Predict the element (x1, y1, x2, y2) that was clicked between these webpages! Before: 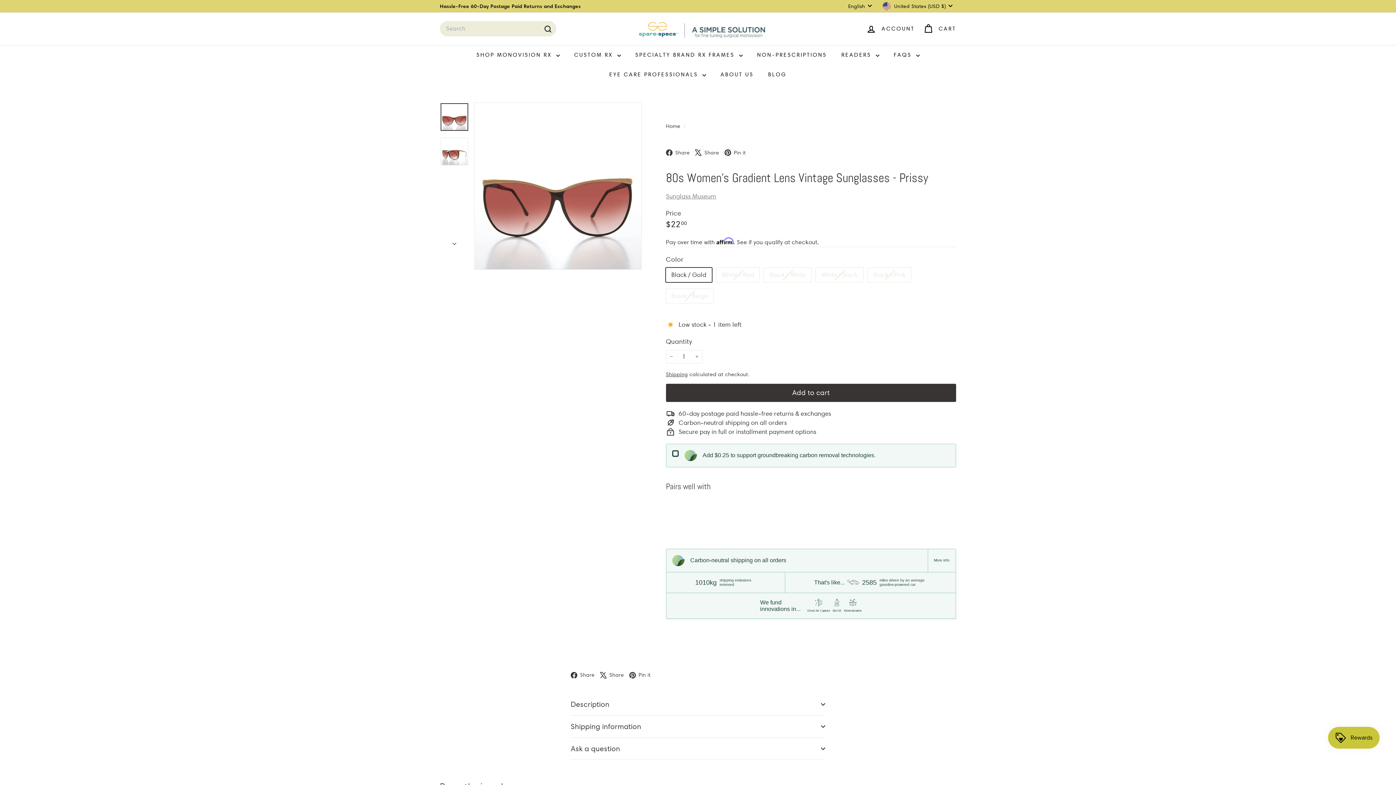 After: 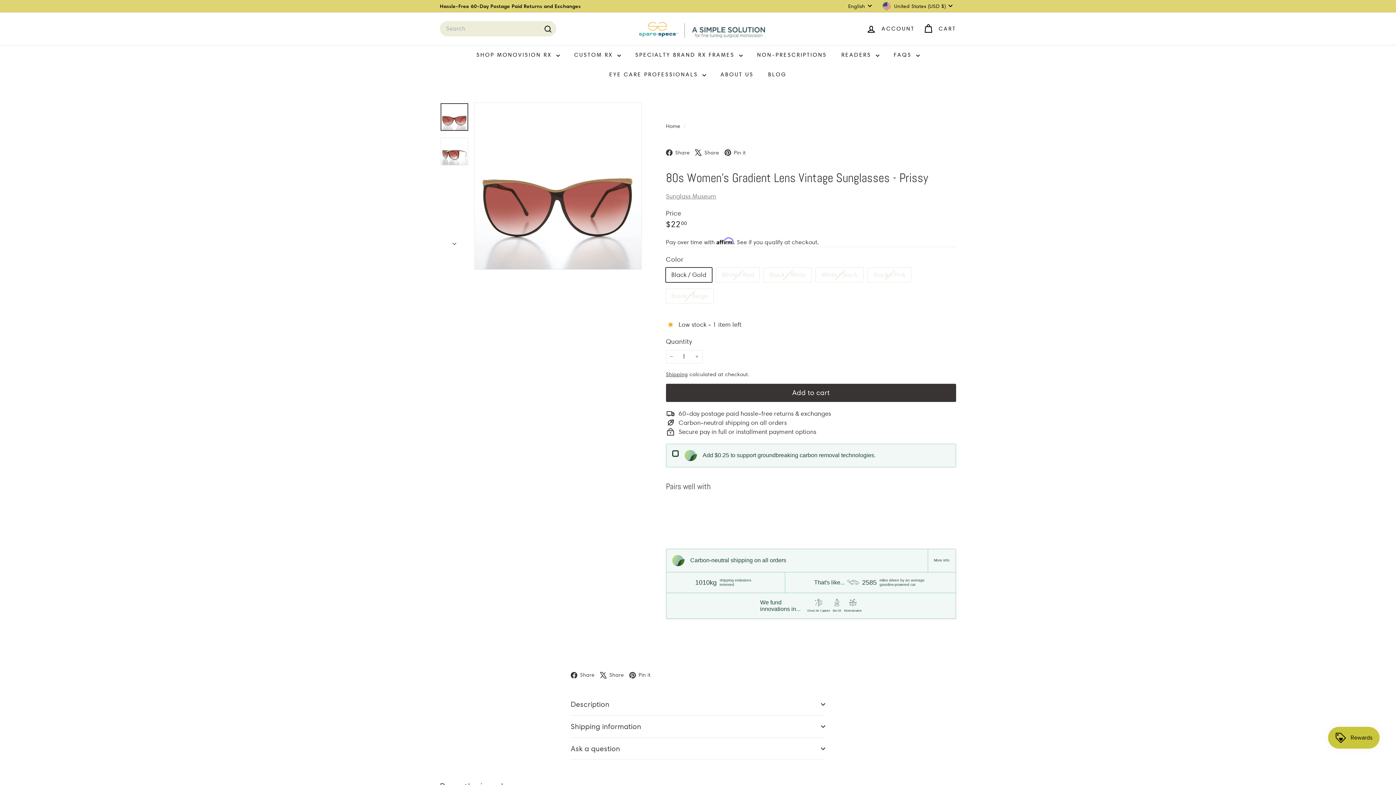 Action: bbox: (629, 670, 656, 679) label:  Pin it
Pinterest